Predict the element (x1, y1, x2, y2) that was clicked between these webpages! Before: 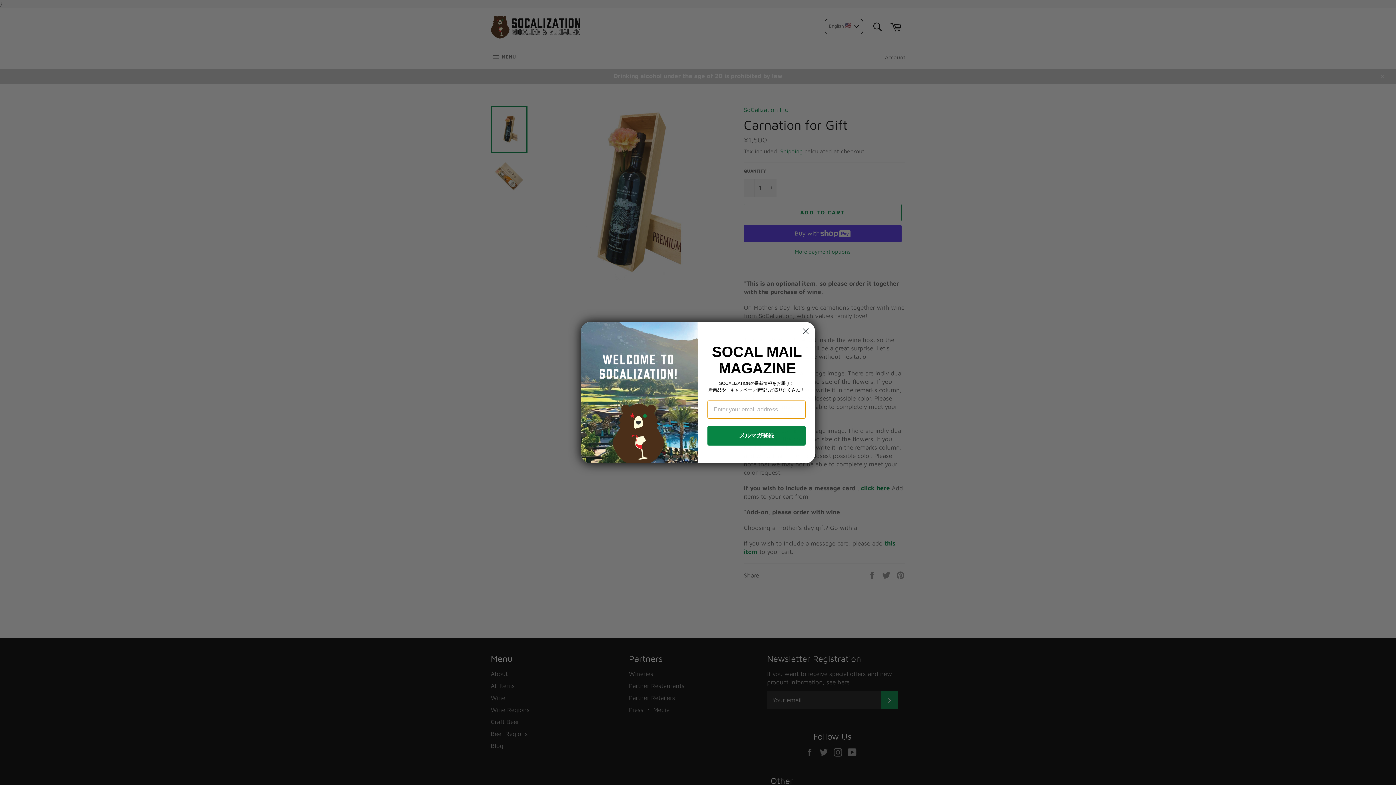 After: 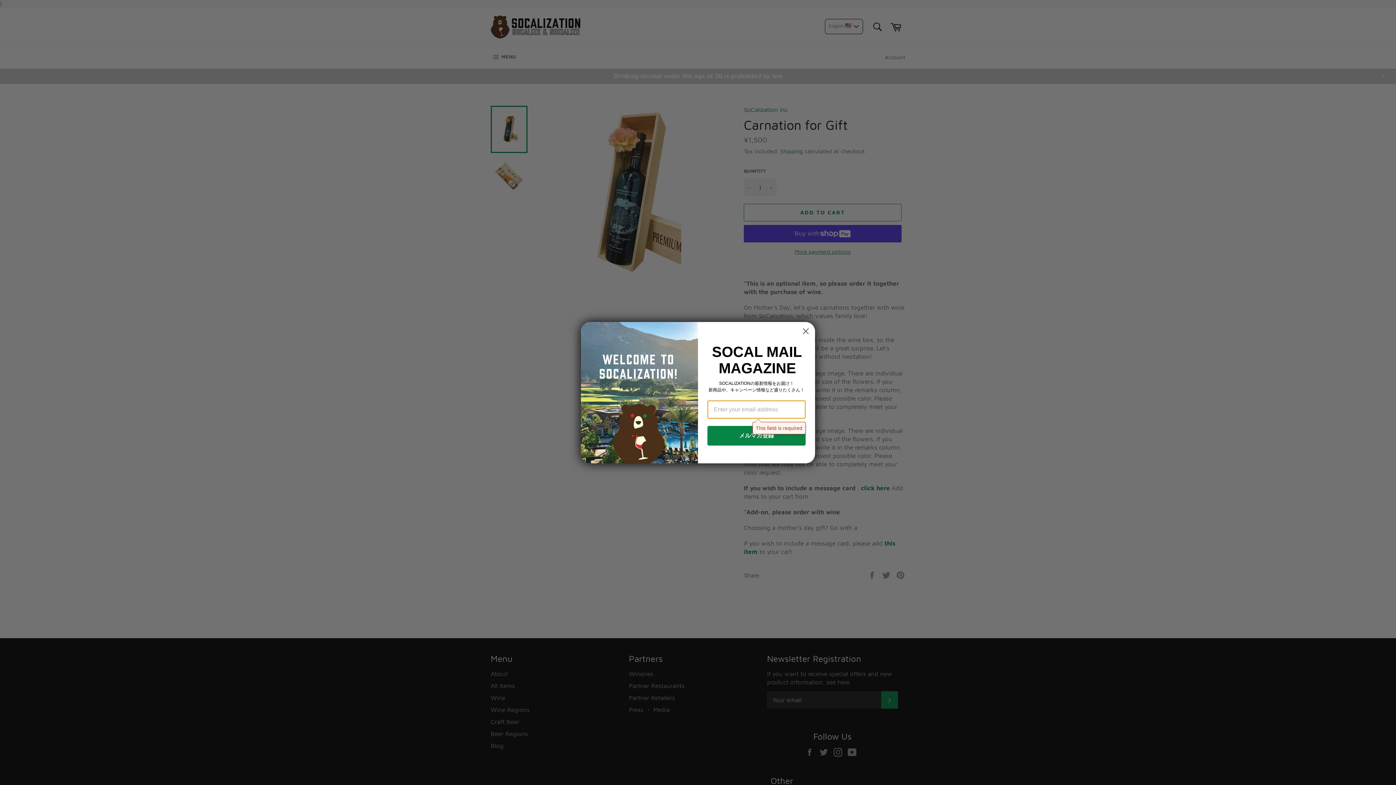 Action: label: メルマガ登録 bbox: (707, 426, 805, 445)